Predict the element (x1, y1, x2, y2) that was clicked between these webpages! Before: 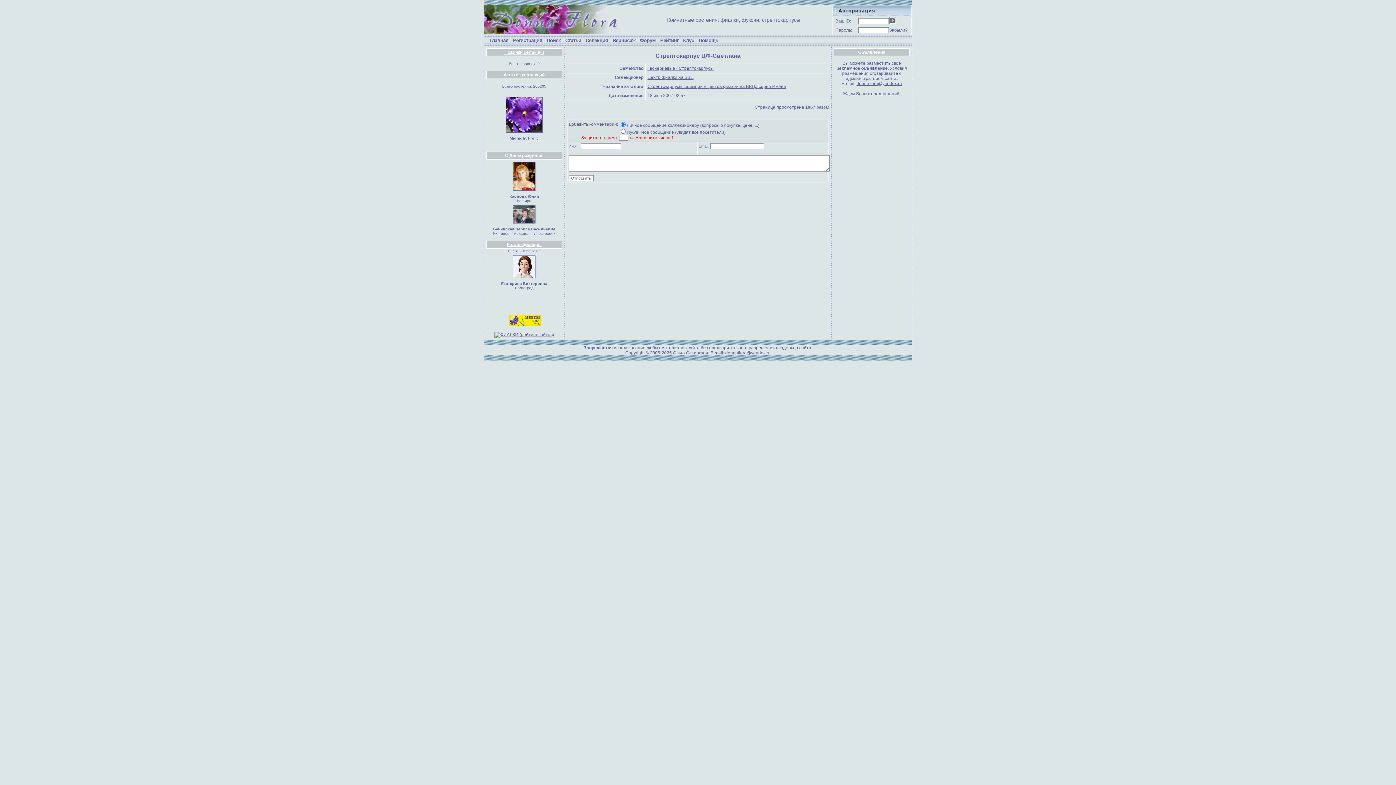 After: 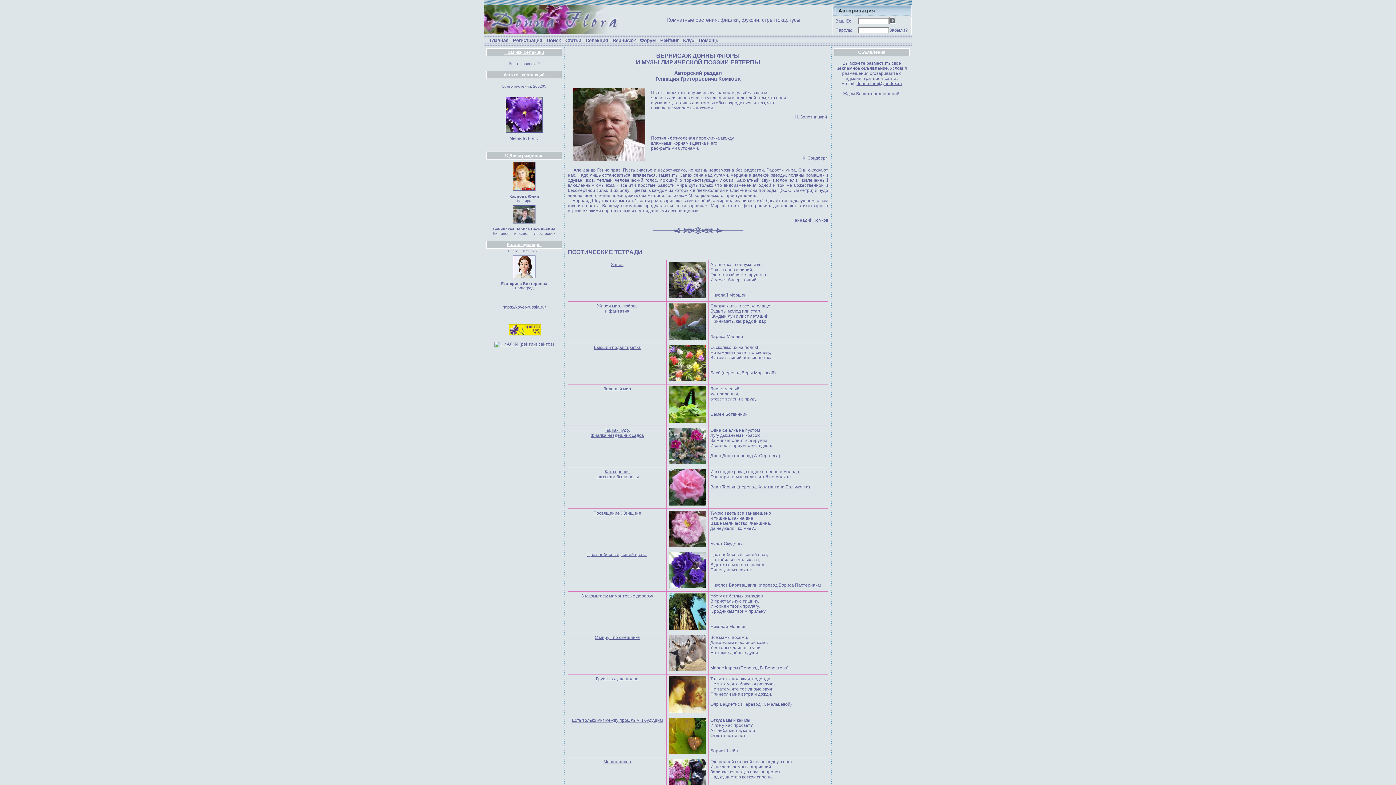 Action: label: Вернисаж bbox: (612, 37, 635, 43)